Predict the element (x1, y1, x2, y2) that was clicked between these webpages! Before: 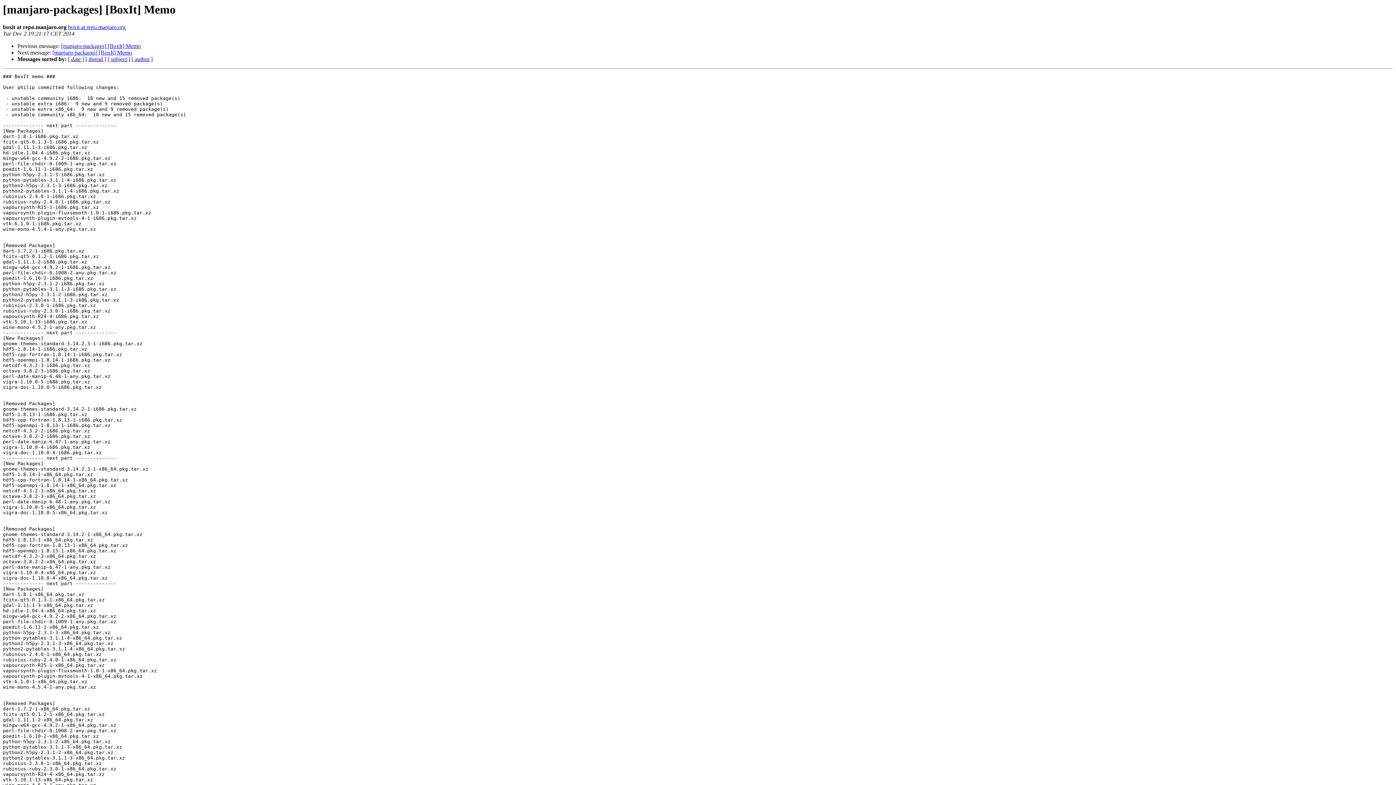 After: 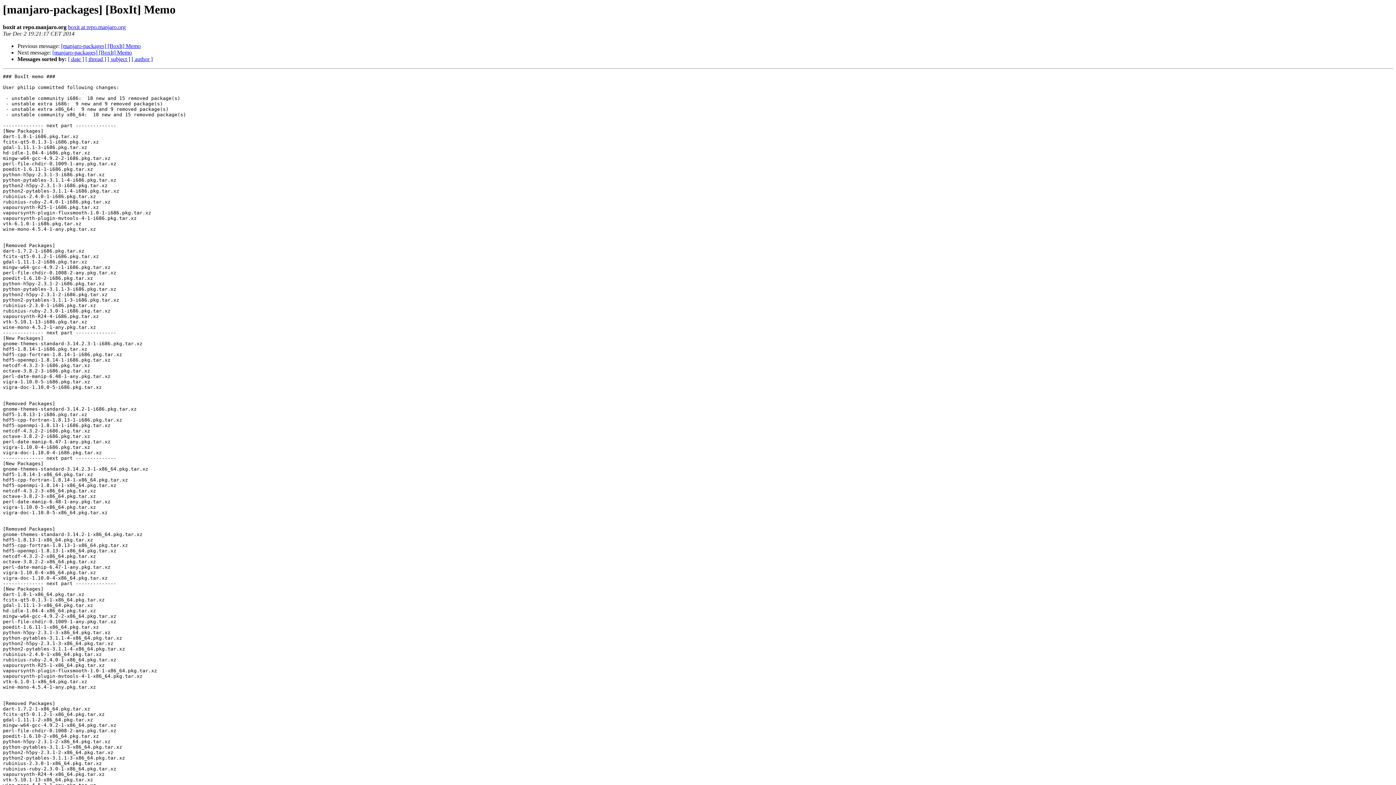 Action: bbox: (68, 24, 125, 30) label: boxit at repo.manjaro.org